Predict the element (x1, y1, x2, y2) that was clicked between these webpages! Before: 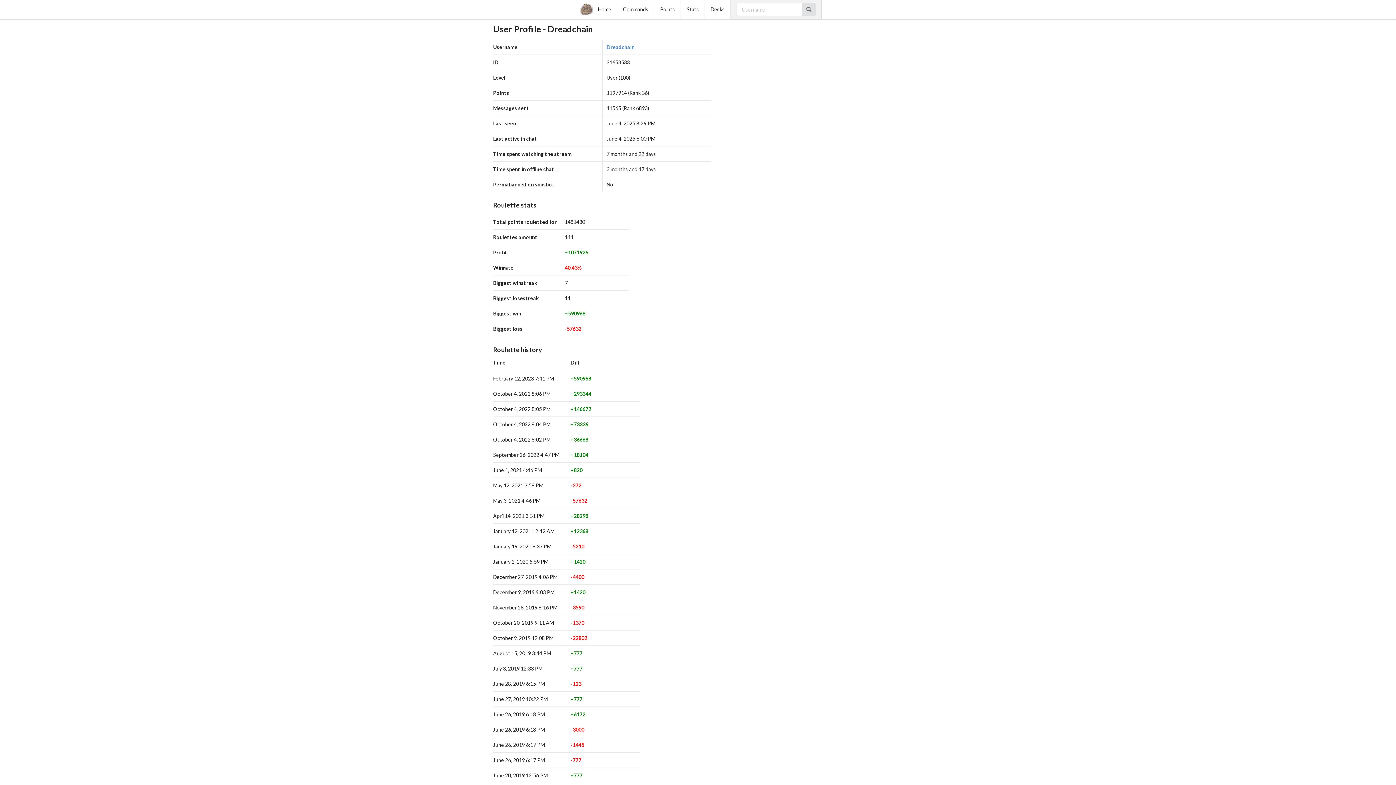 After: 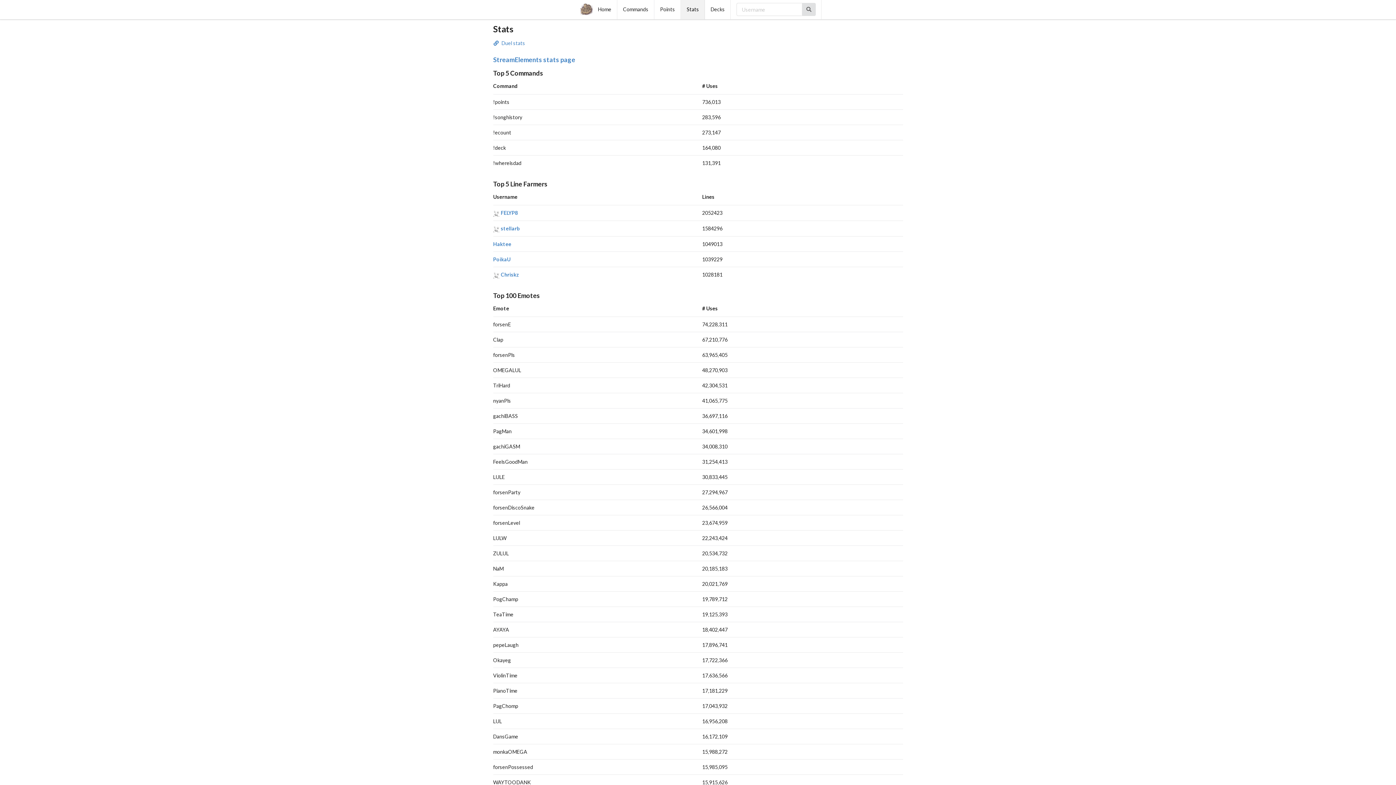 Action: label: Stats bbox: (680, 0, 704, 19)